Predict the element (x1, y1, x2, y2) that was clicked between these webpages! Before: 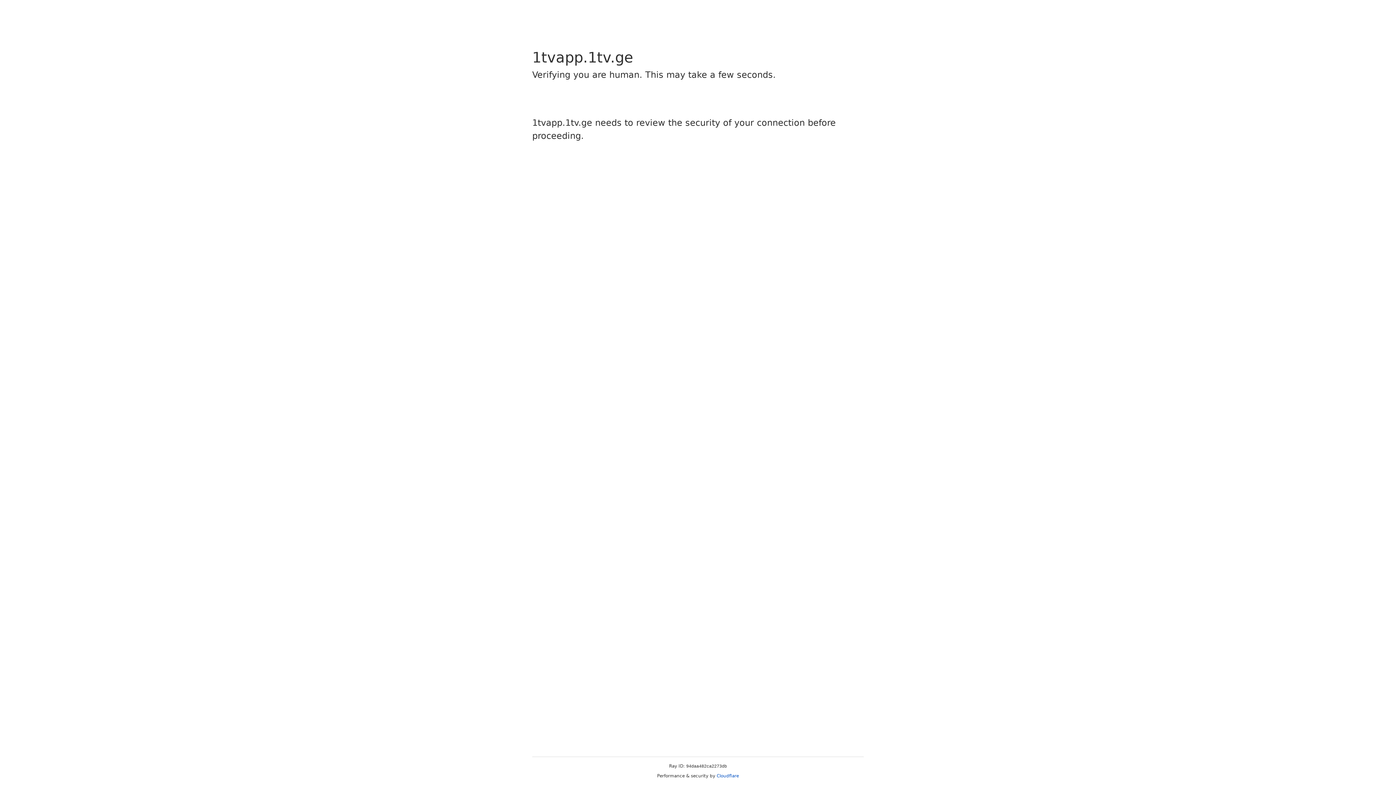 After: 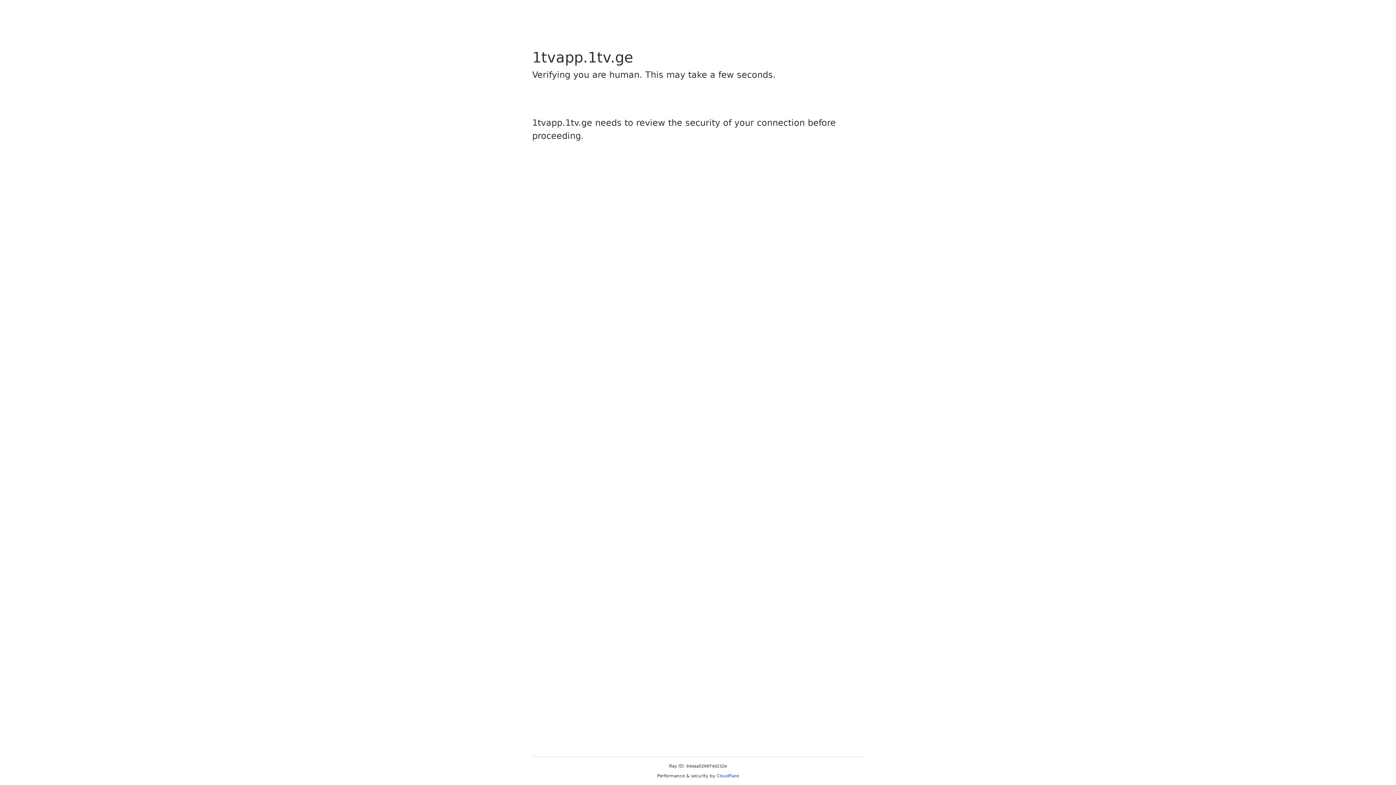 Action: label: Cloudflare bbox: (716, 773, 739, 778)